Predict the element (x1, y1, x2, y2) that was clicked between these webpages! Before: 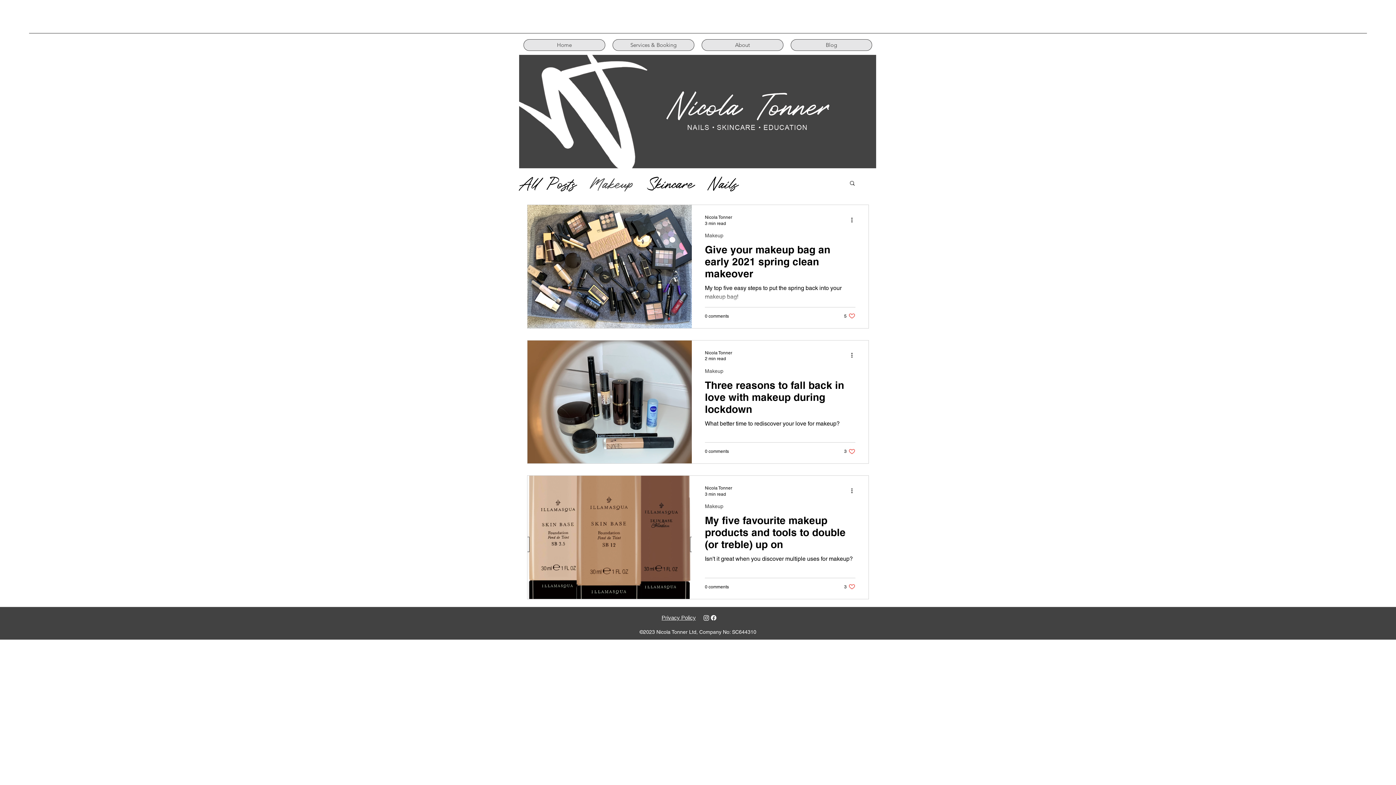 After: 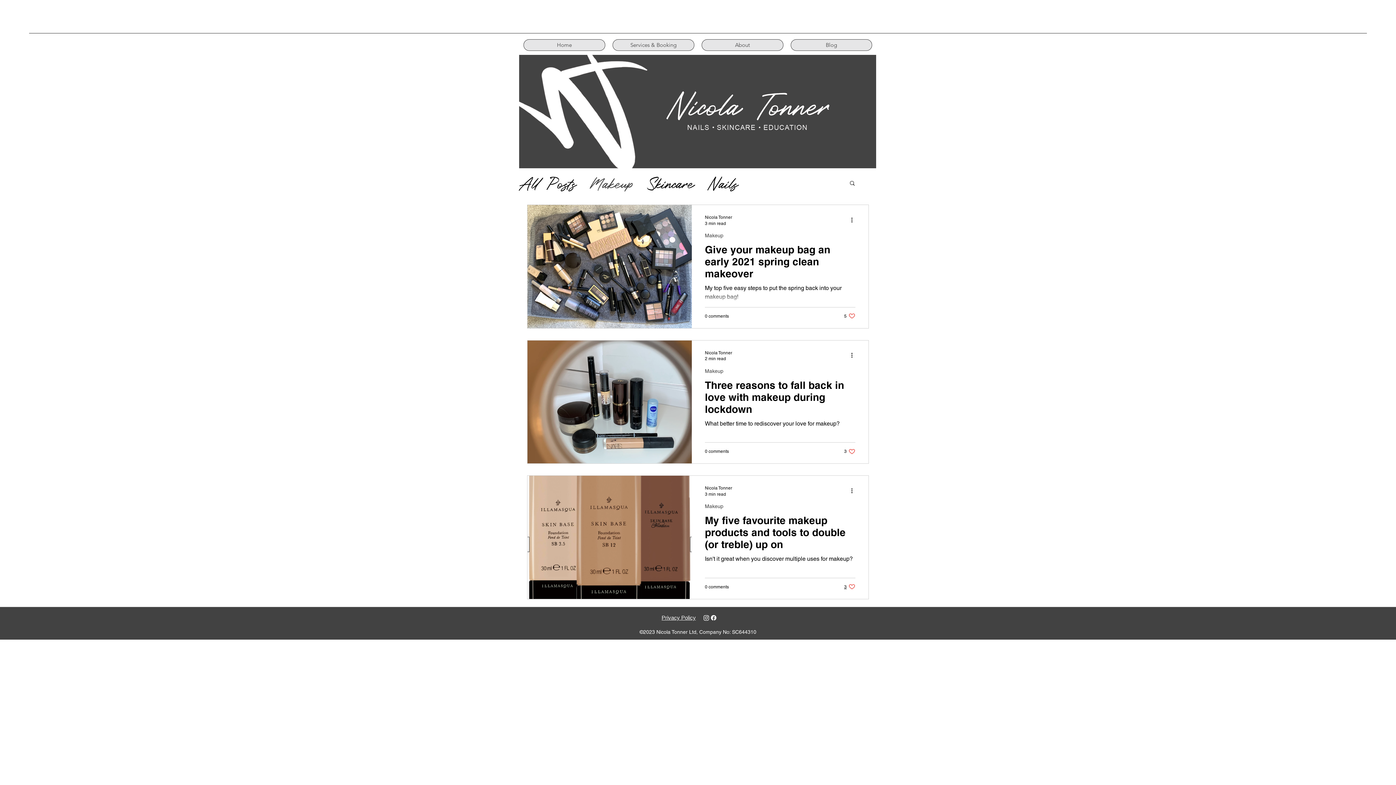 Action: bbox: (844, 583, 855, 590) label: Like post